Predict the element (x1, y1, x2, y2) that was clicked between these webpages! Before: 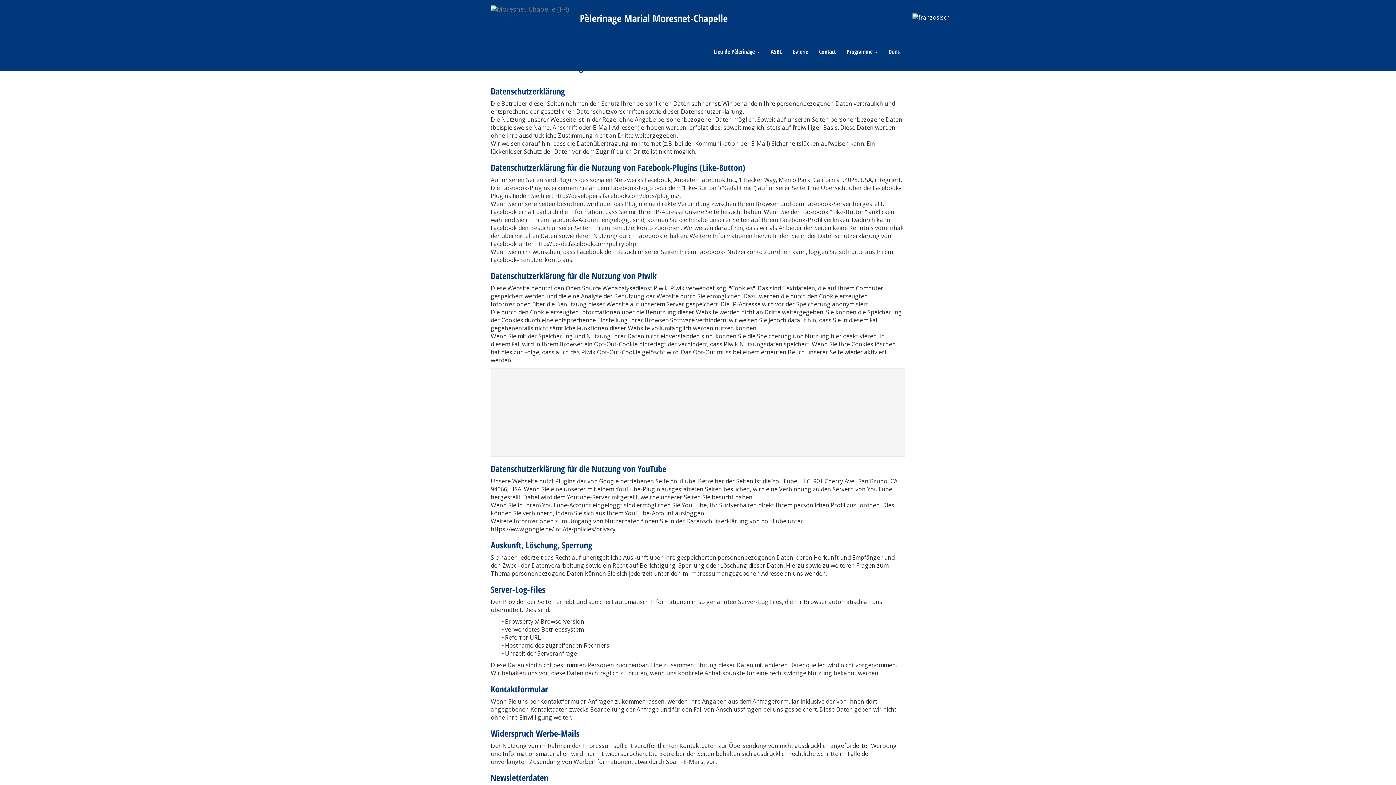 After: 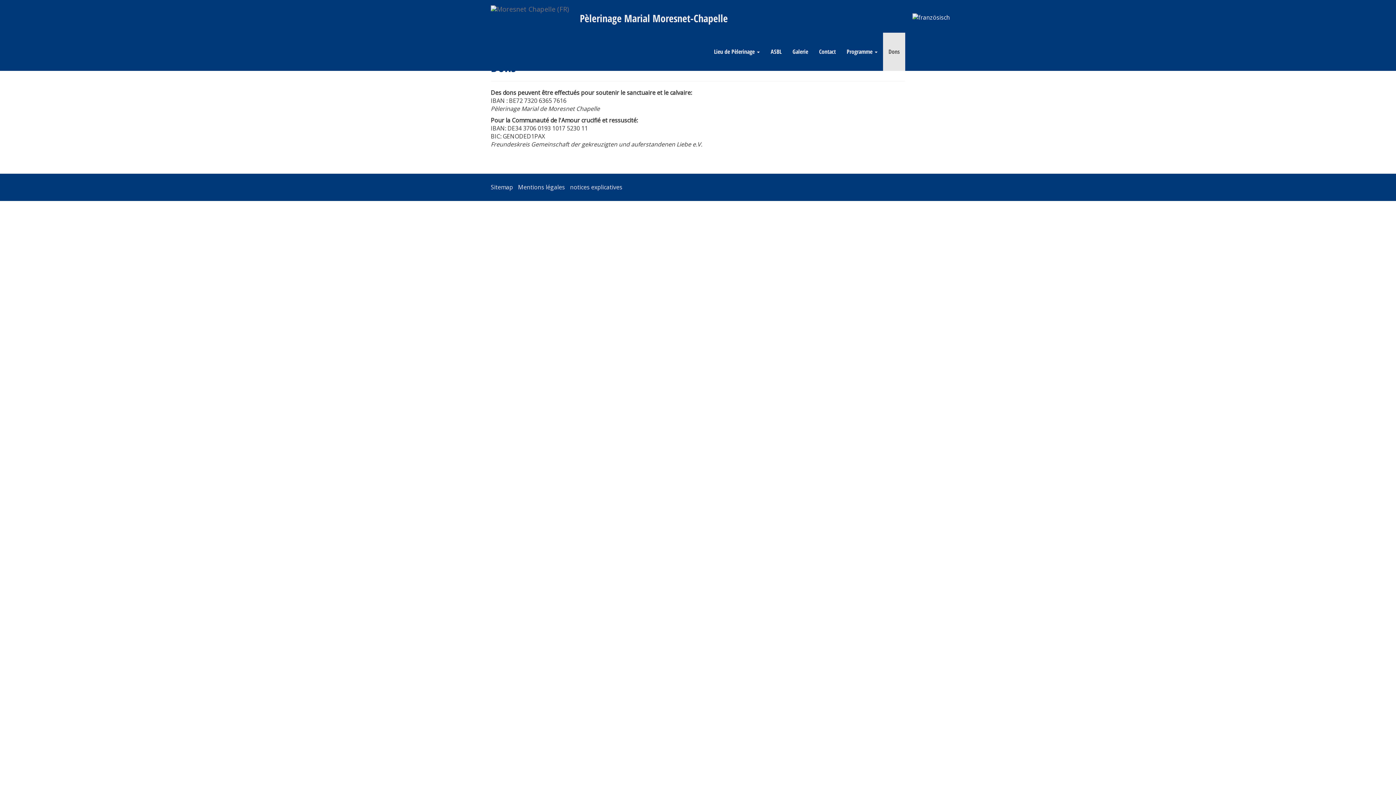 Action: bbox: (883, 32, 905, 70) label: Dons